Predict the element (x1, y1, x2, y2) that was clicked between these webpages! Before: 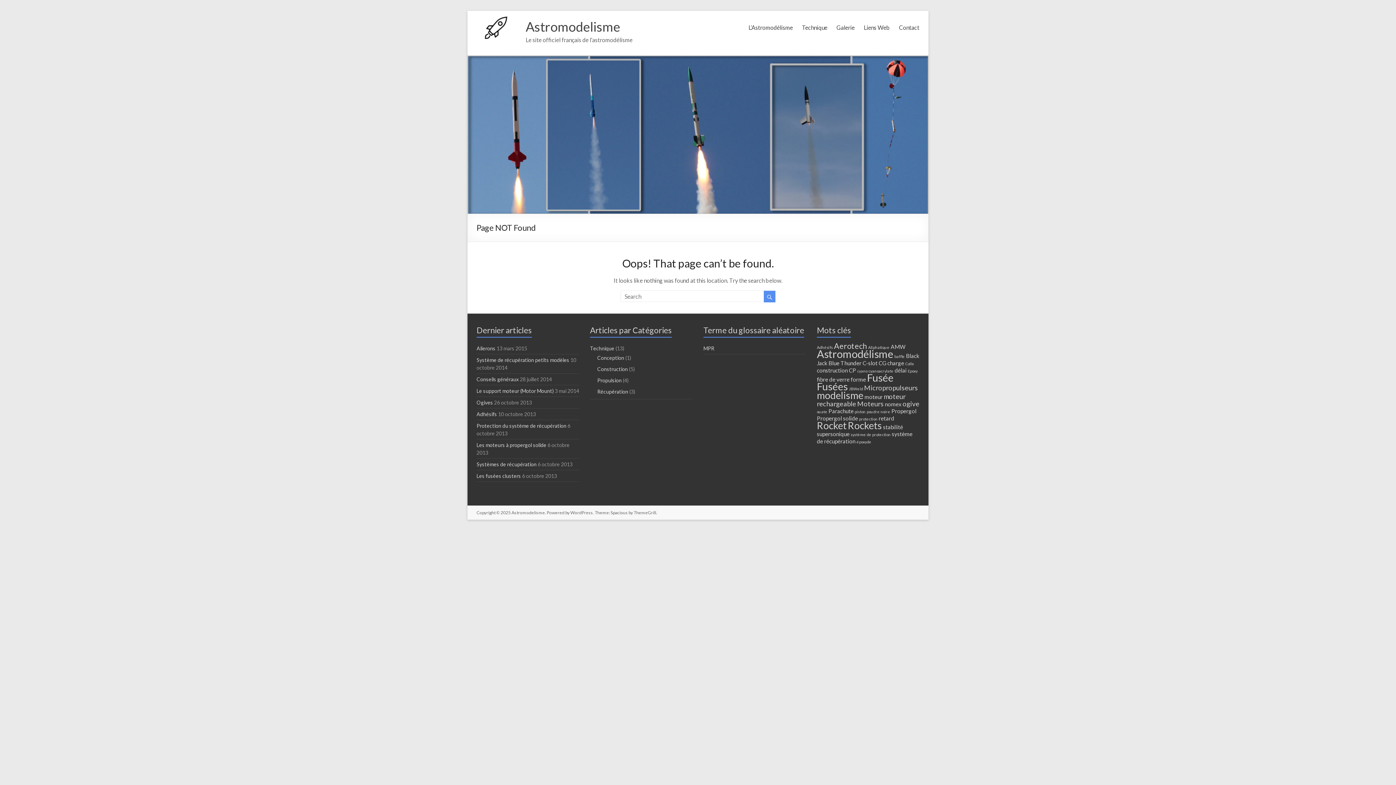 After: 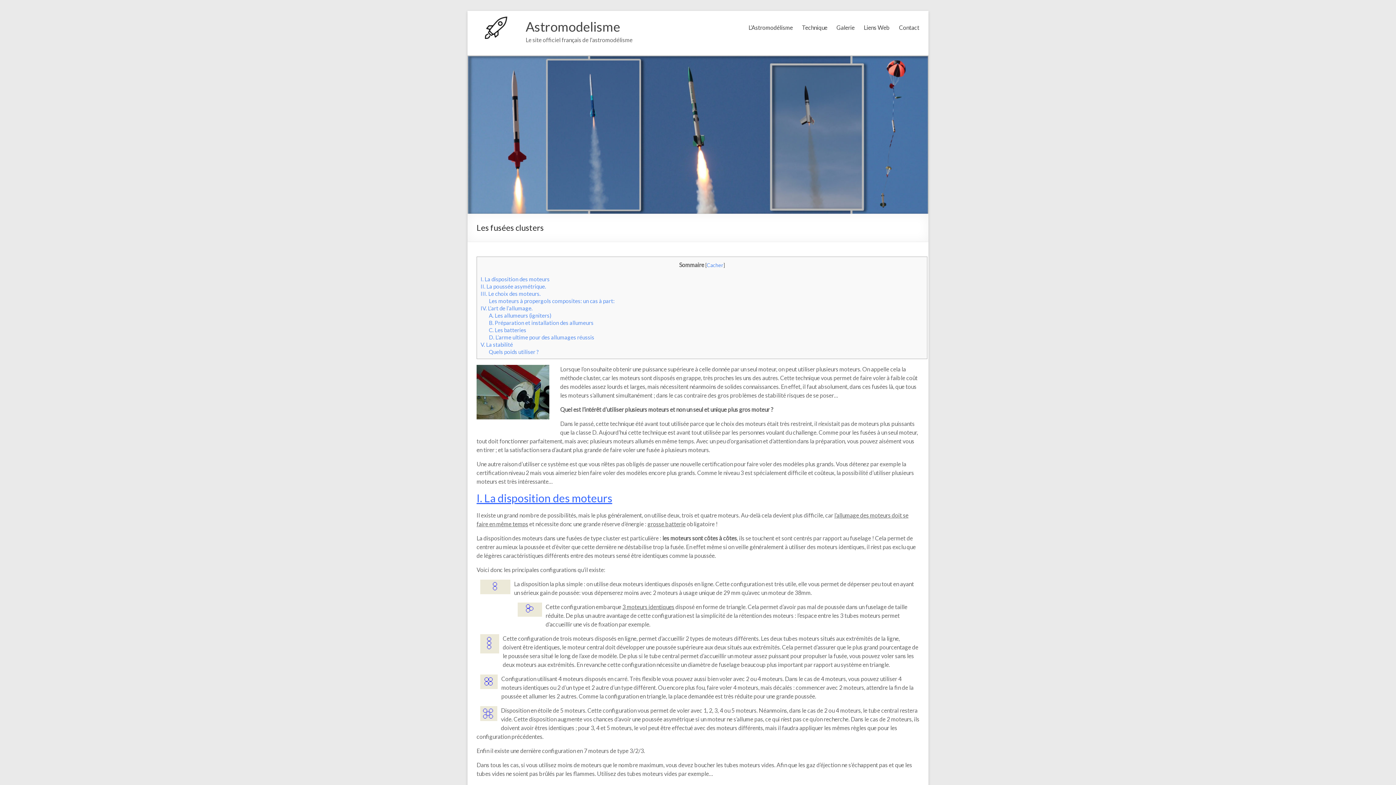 Action: label: Les fusées clusters bbox: (476, 473, 521, 479)